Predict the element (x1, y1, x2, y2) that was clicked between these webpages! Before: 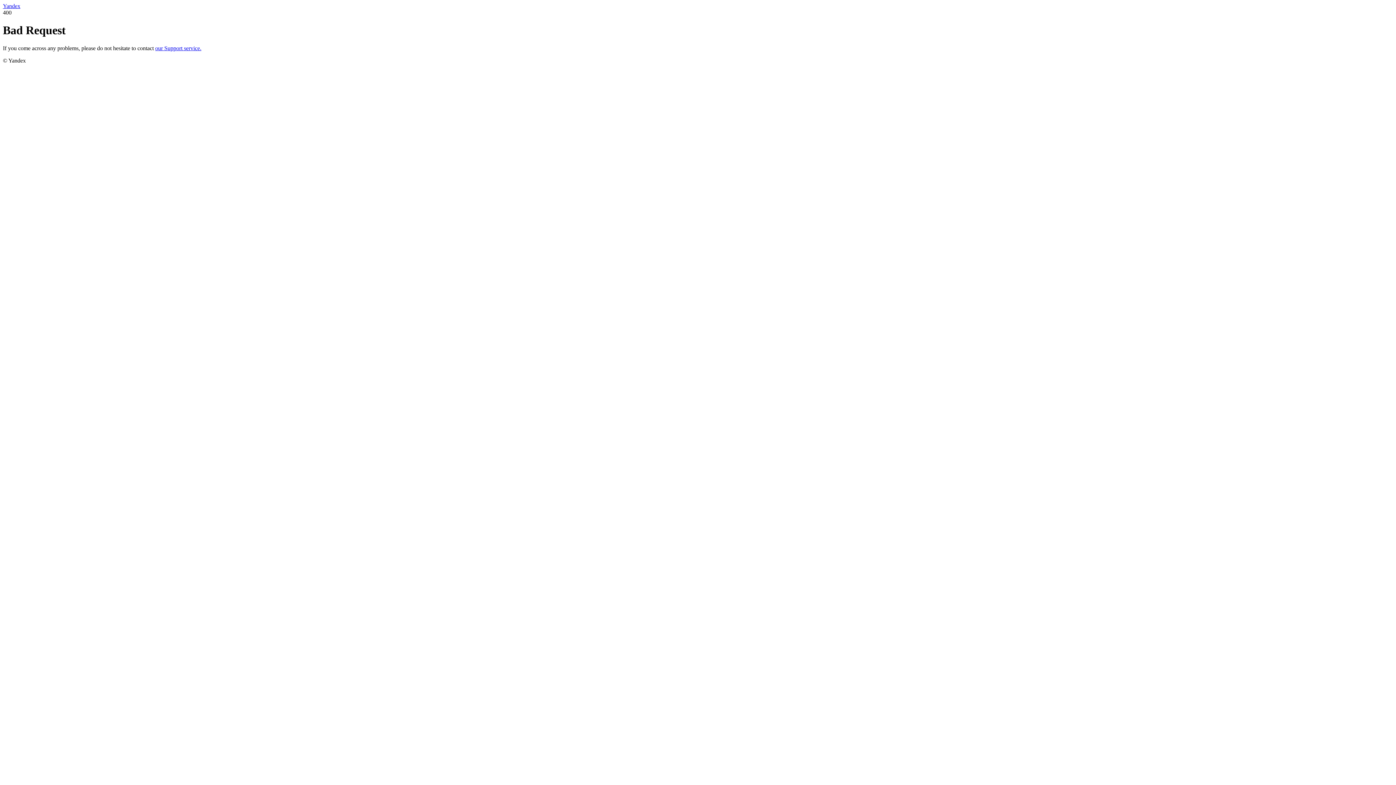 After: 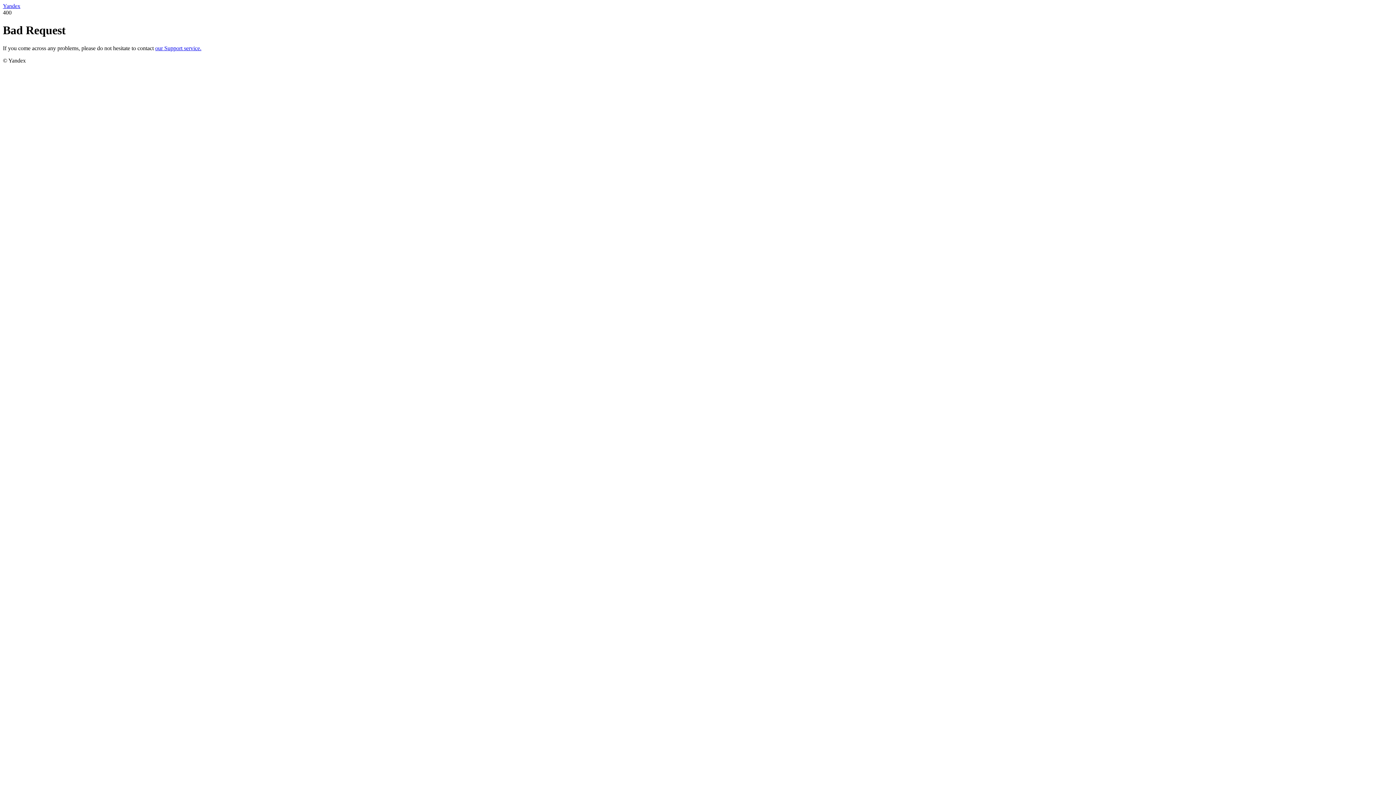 Action: bbox: (2, 2, 20, 9) label: Yandex